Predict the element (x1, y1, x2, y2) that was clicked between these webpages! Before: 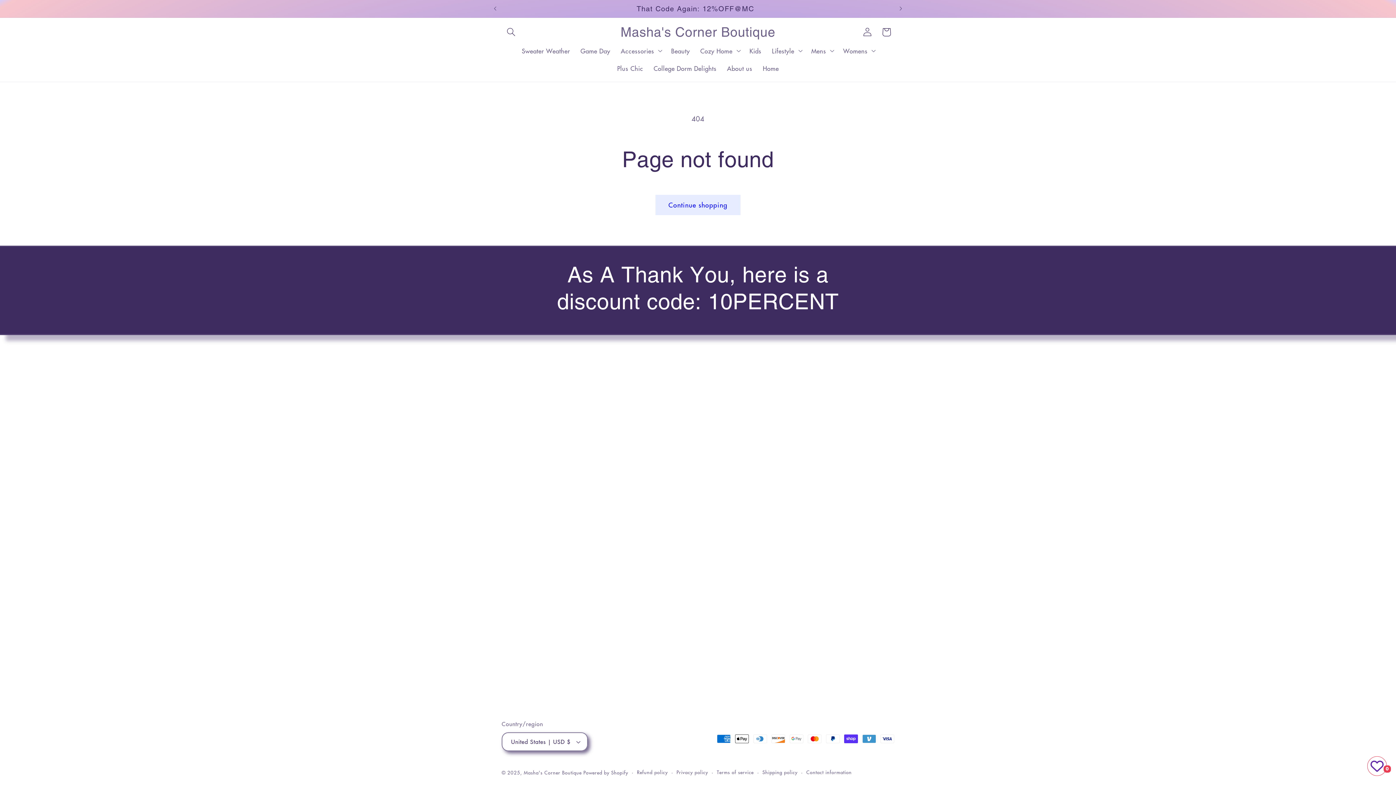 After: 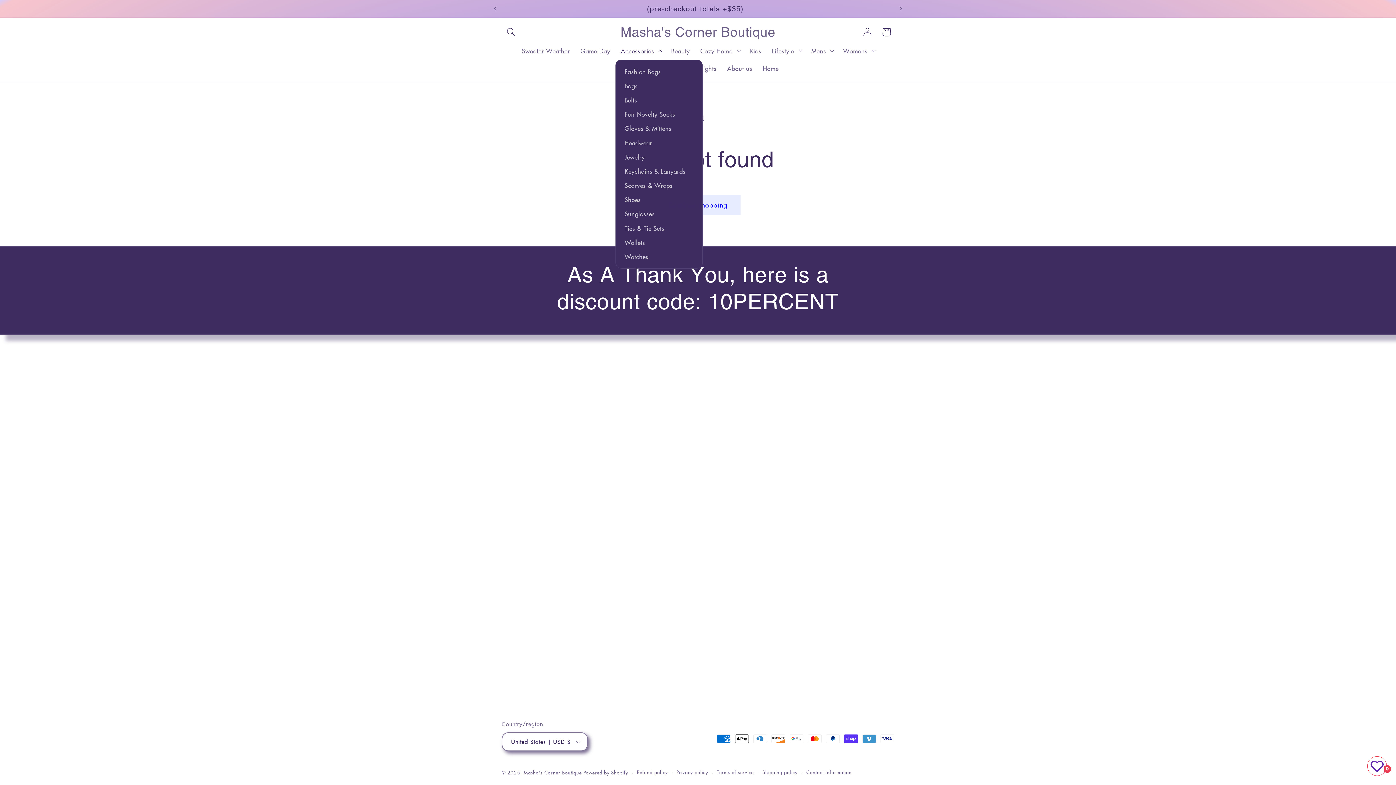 Action: bbox: (615, 41, 666, 59) label: Accessories